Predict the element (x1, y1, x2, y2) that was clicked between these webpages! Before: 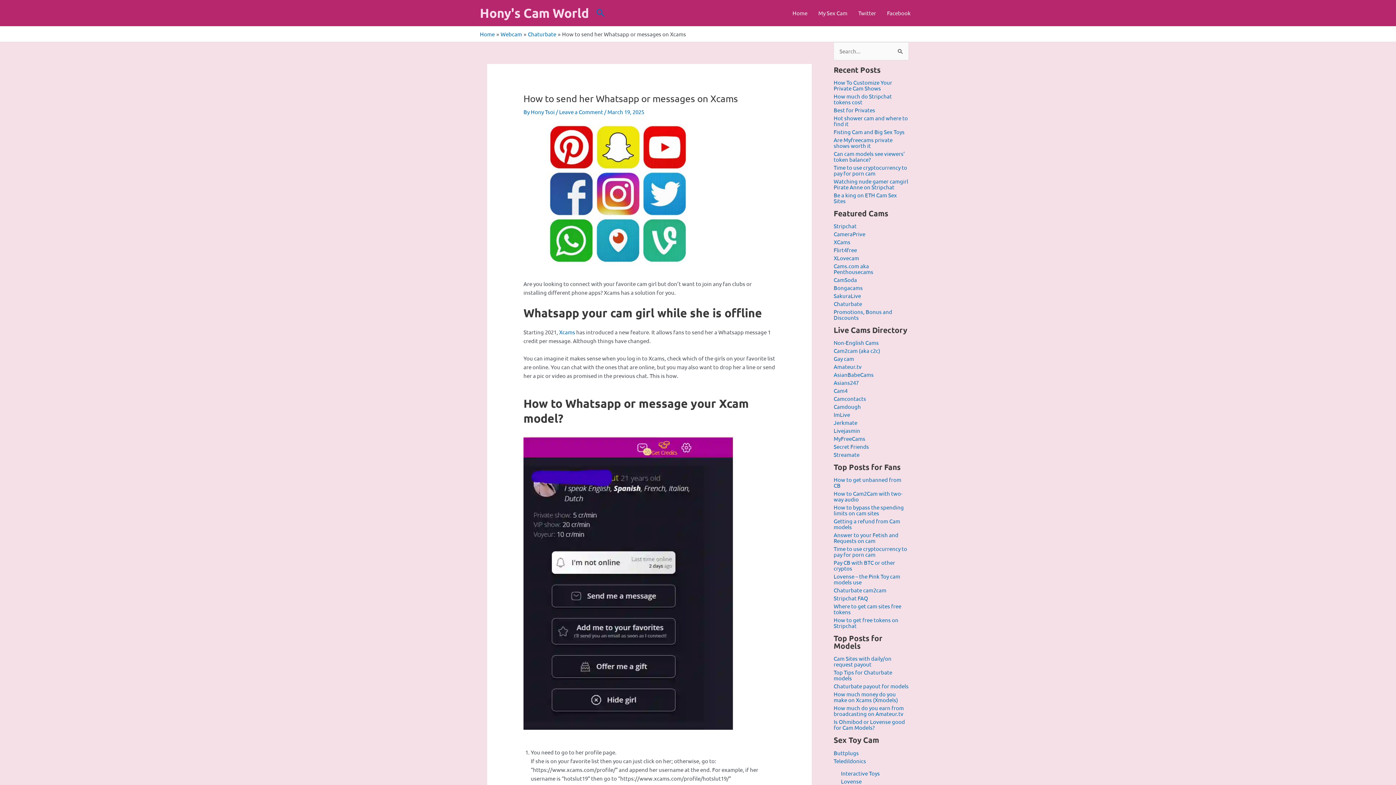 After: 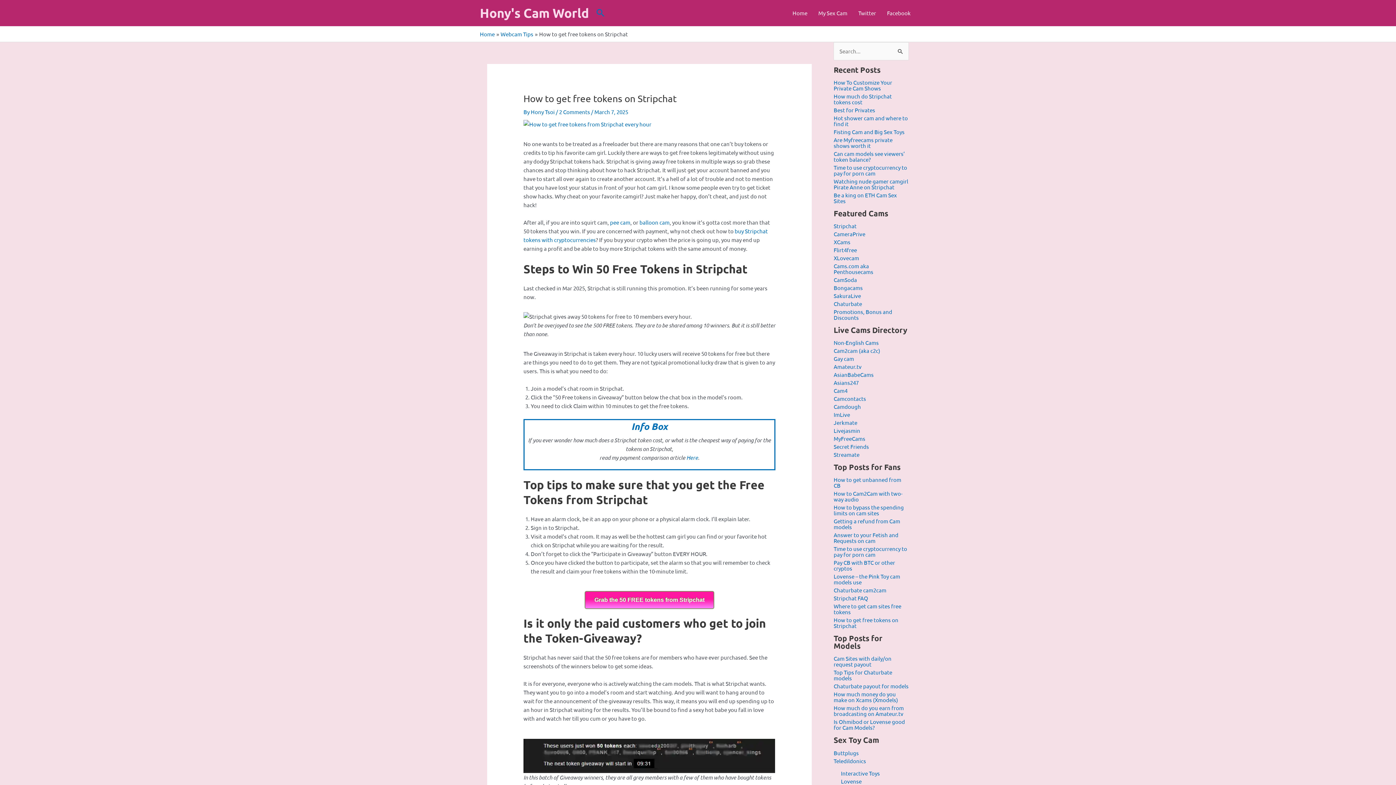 Action: bbox: (833, 616, 898, 629) label: How to get free tokens on Stripchat